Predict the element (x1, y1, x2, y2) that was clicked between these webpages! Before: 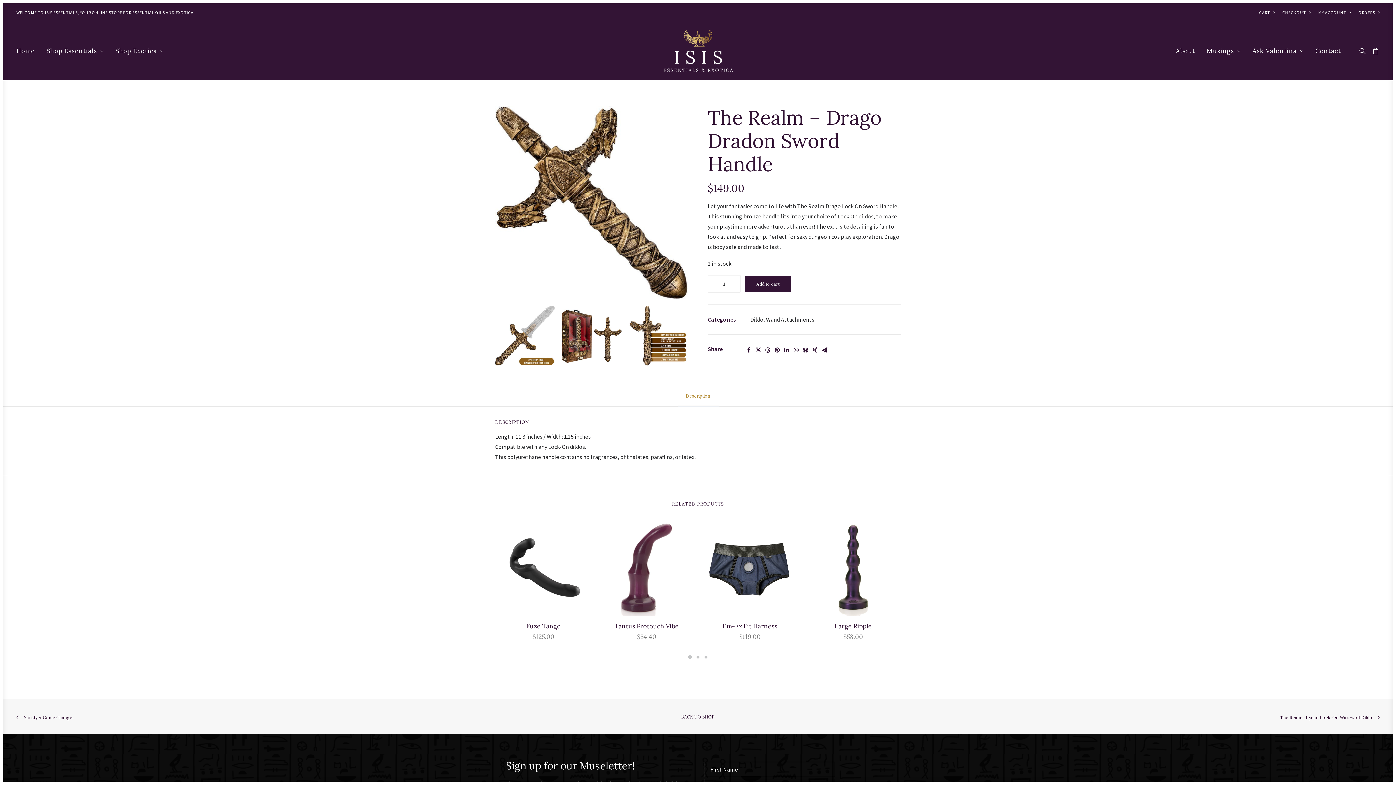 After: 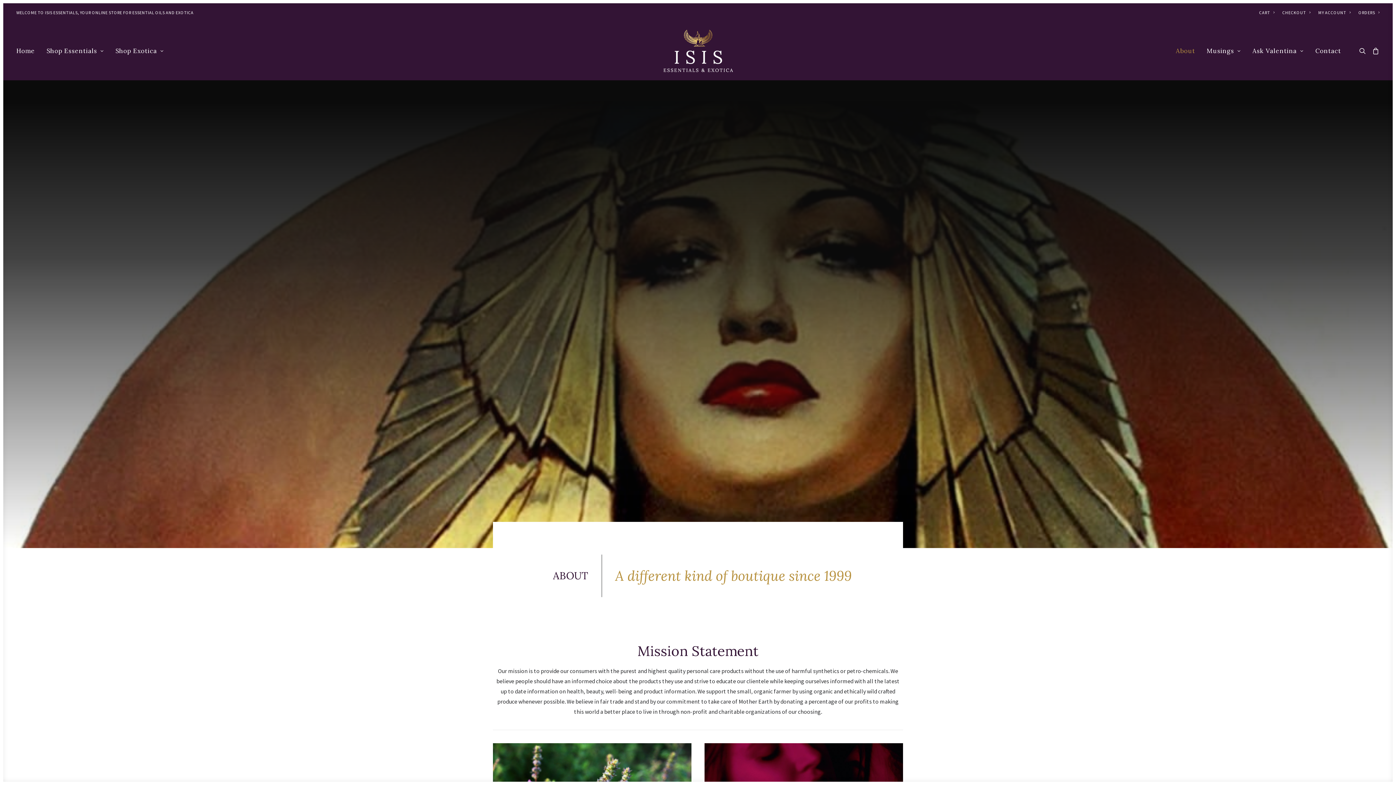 Action: bbox: (1176, 29, 1200, 72) label: About